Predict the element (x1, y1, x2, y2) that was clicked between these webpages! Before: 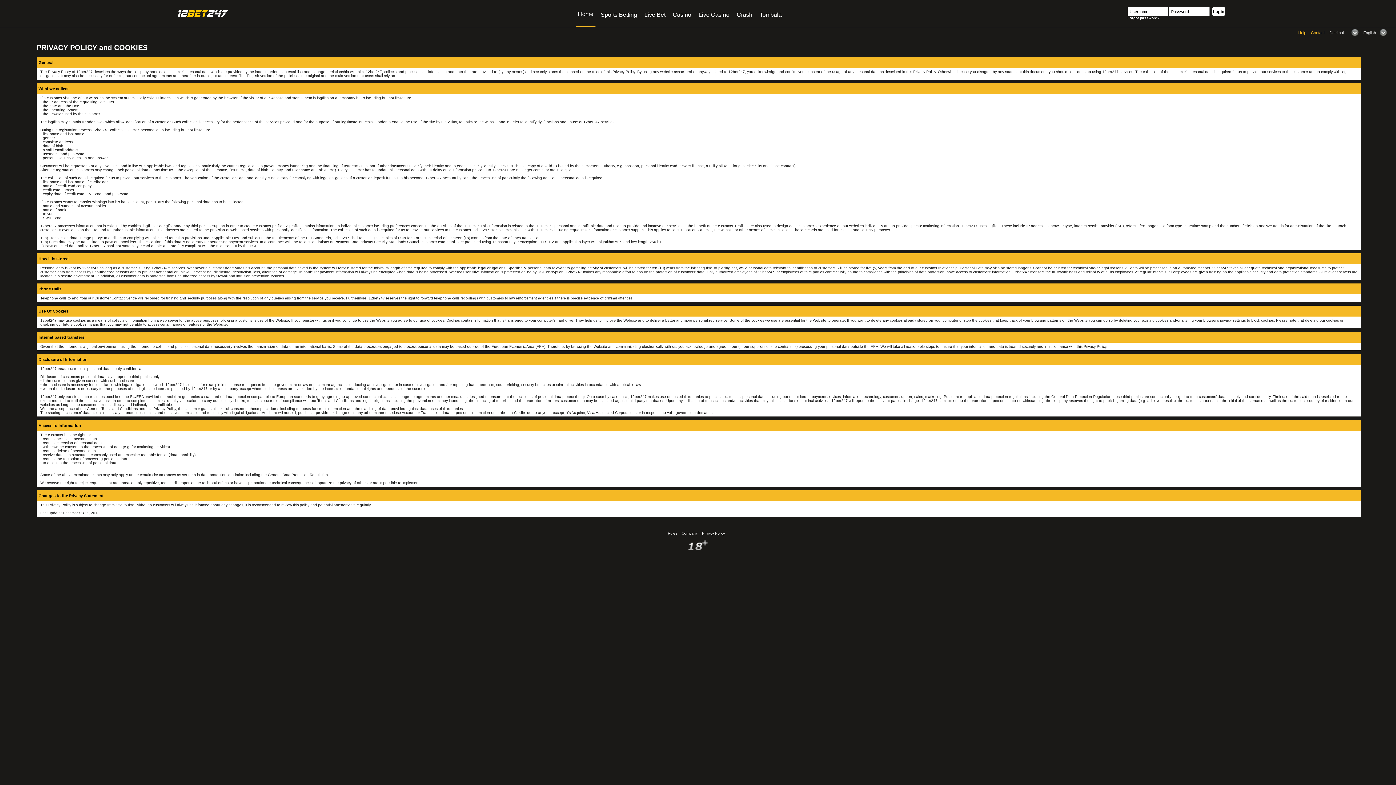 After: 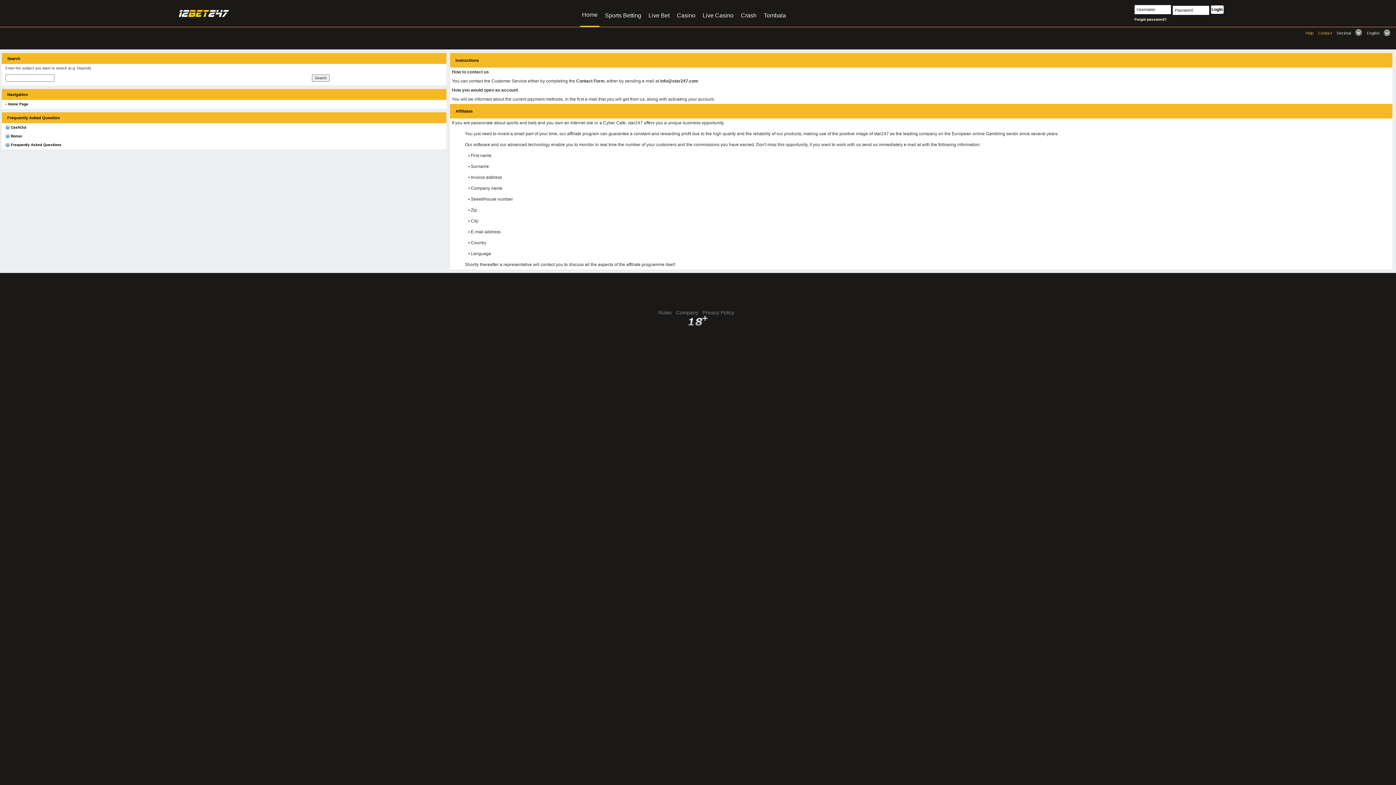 Action: bbox: (1298, 30, 1306, 34) label: Help